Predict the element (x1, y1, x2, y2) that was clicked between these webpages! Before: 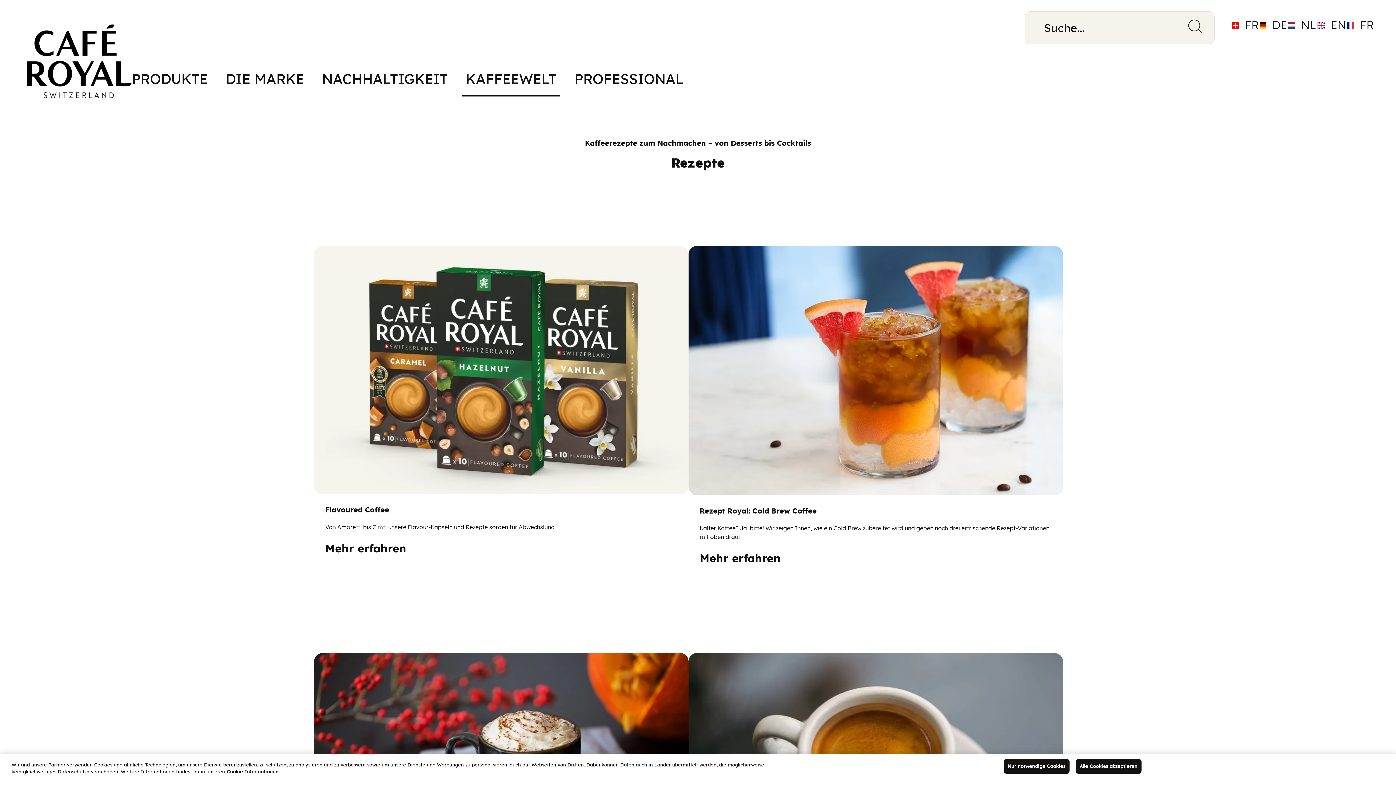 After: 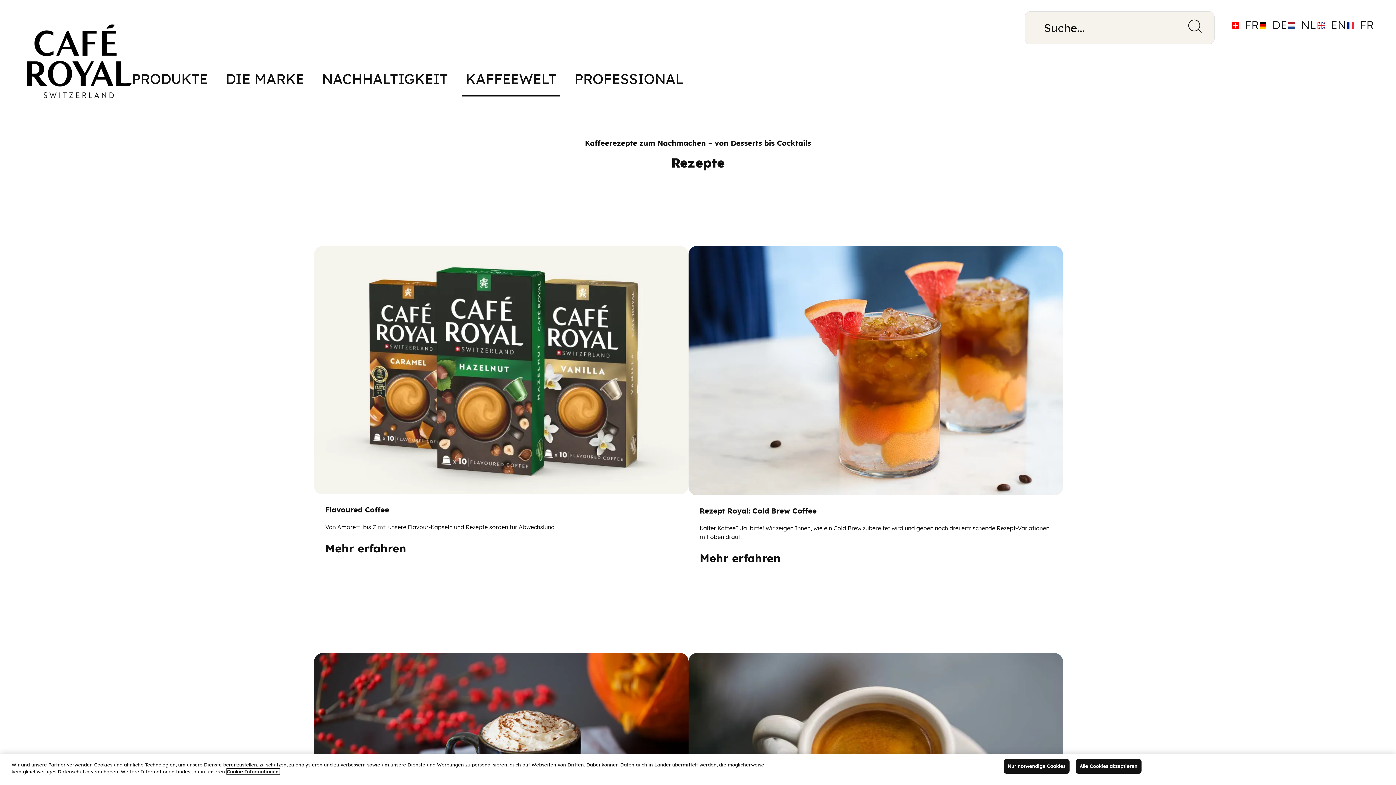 Action: label: Weitere Informationen zu Cookies und Datenschutz, wird in neuer registerkarte geöffnet bbox: (226, 769, 279, 775)